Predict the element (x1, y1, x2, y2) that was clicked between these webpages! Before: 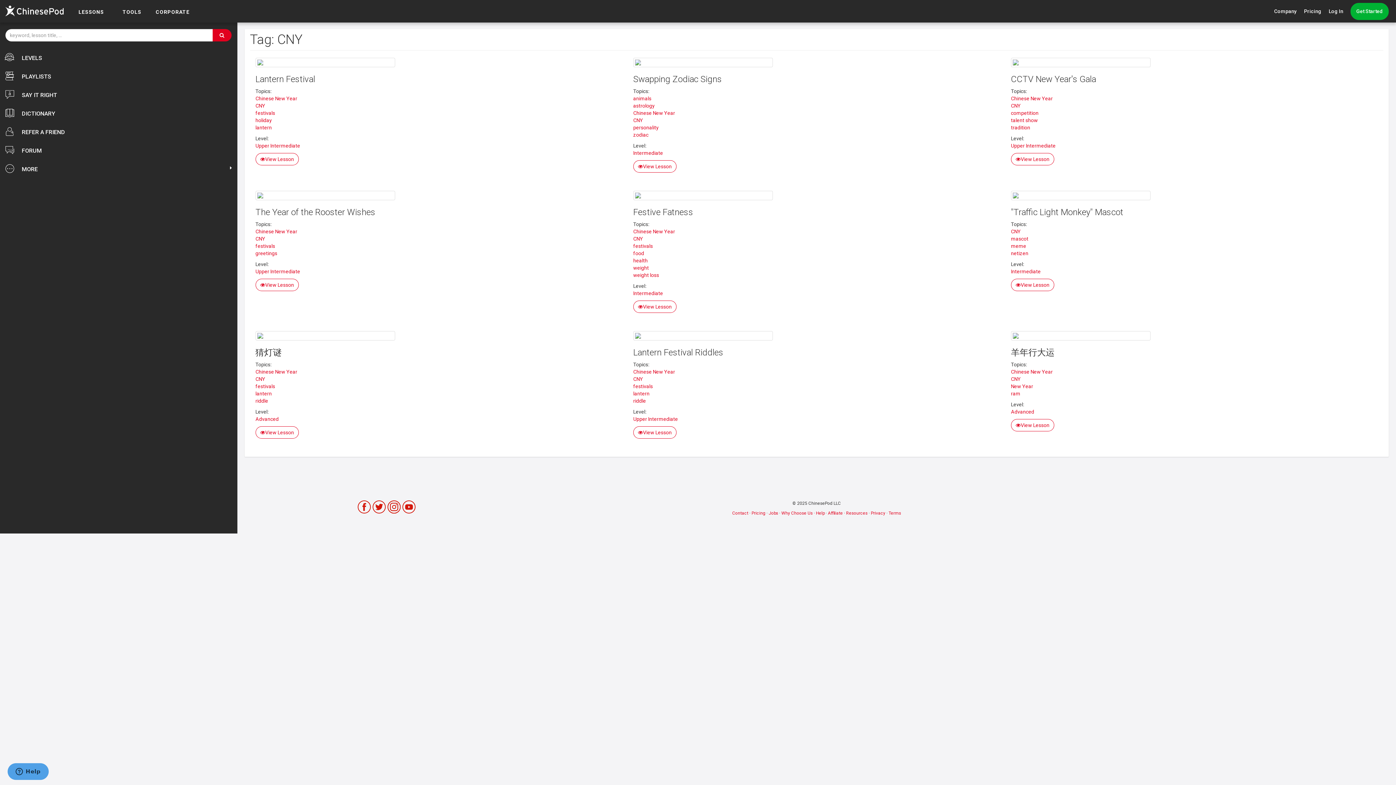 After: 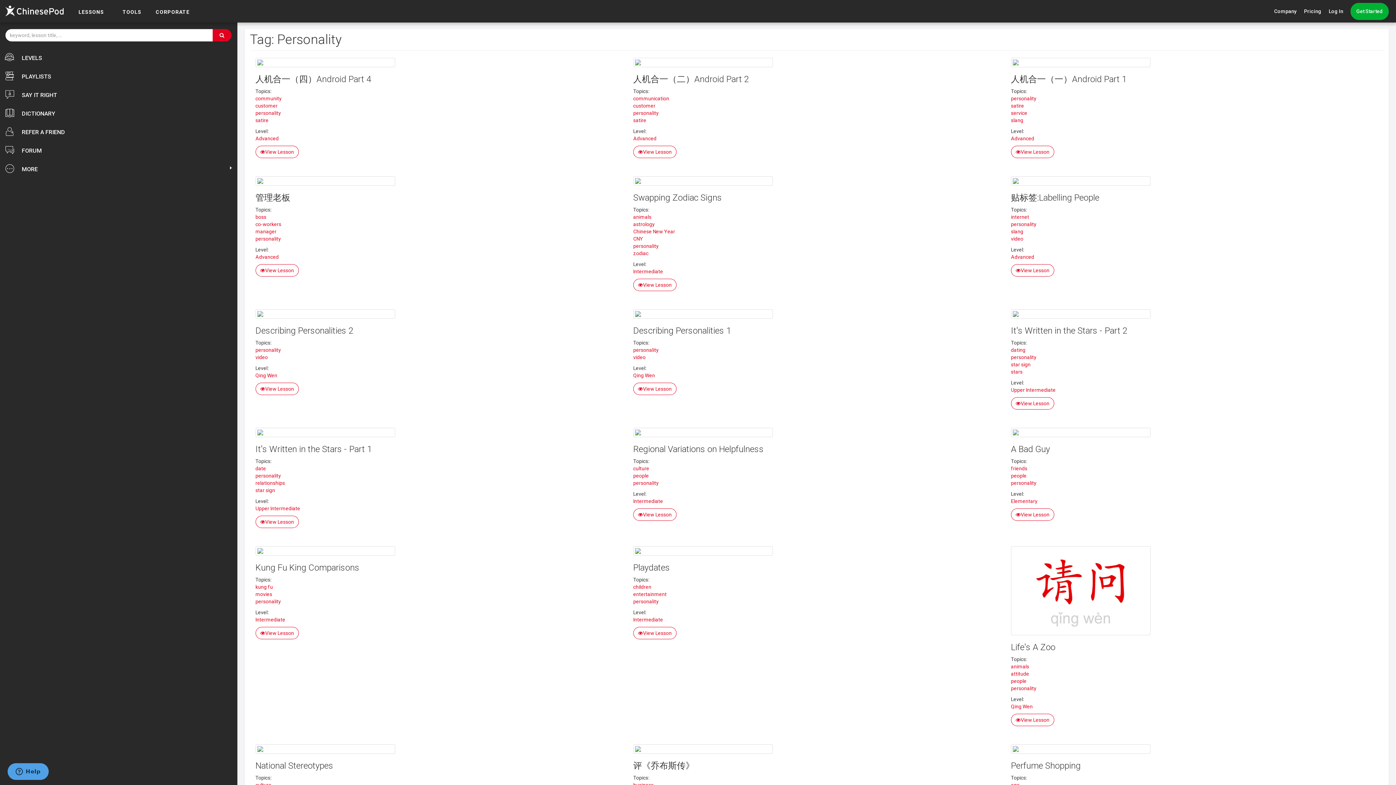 Action: bbox: (633, 124, 773, 131) label: personality